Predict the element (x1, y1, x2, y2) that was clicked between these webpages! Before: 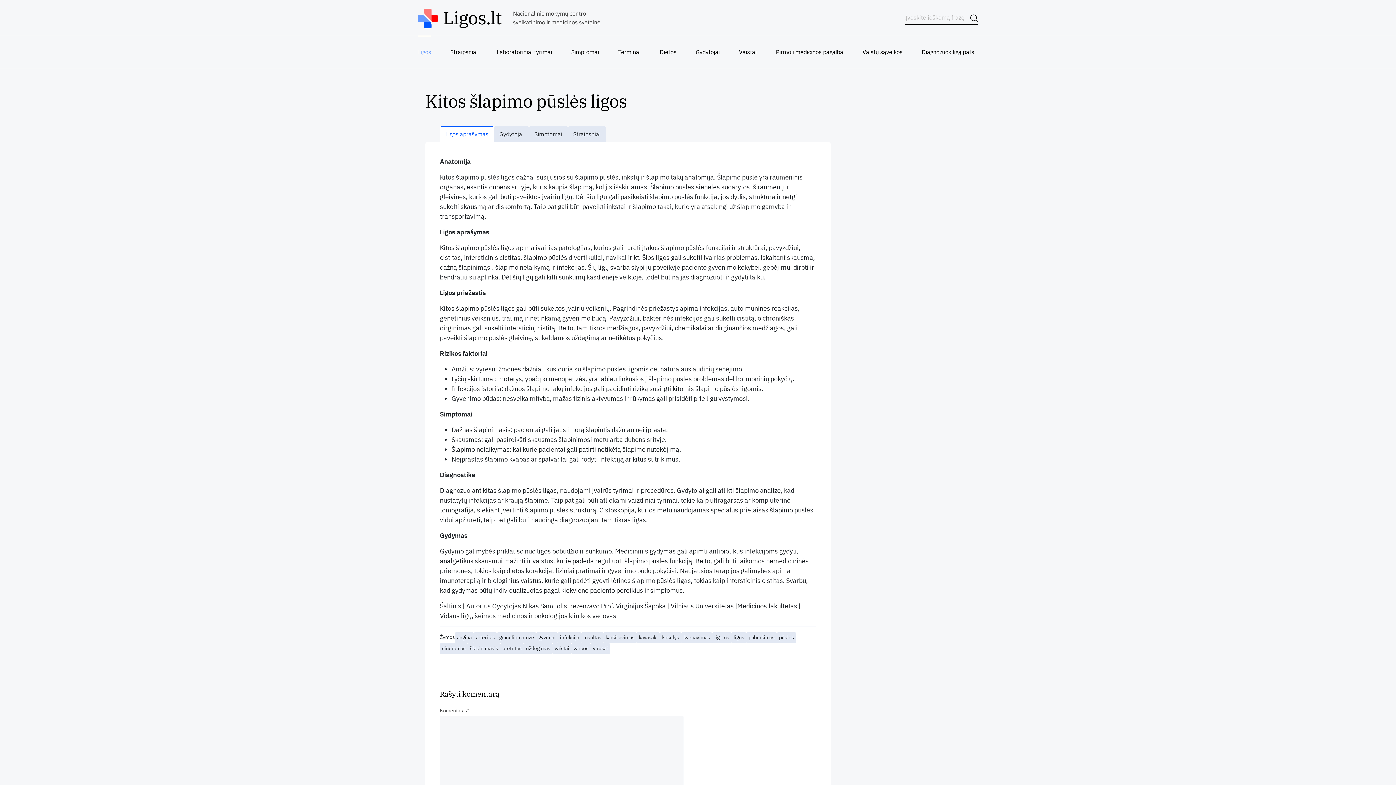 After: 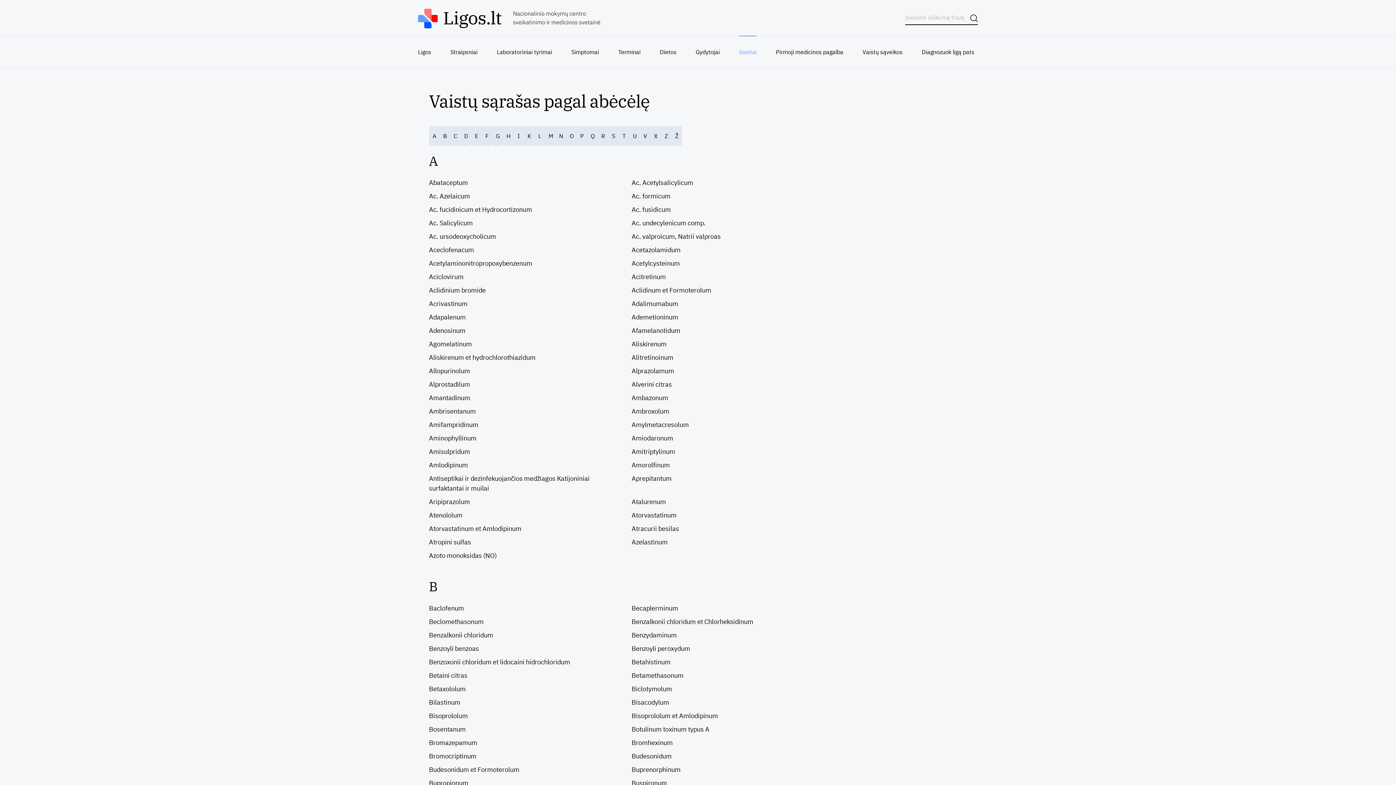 Action: bbox: (739, 35, 756, 68) label: Vaistai